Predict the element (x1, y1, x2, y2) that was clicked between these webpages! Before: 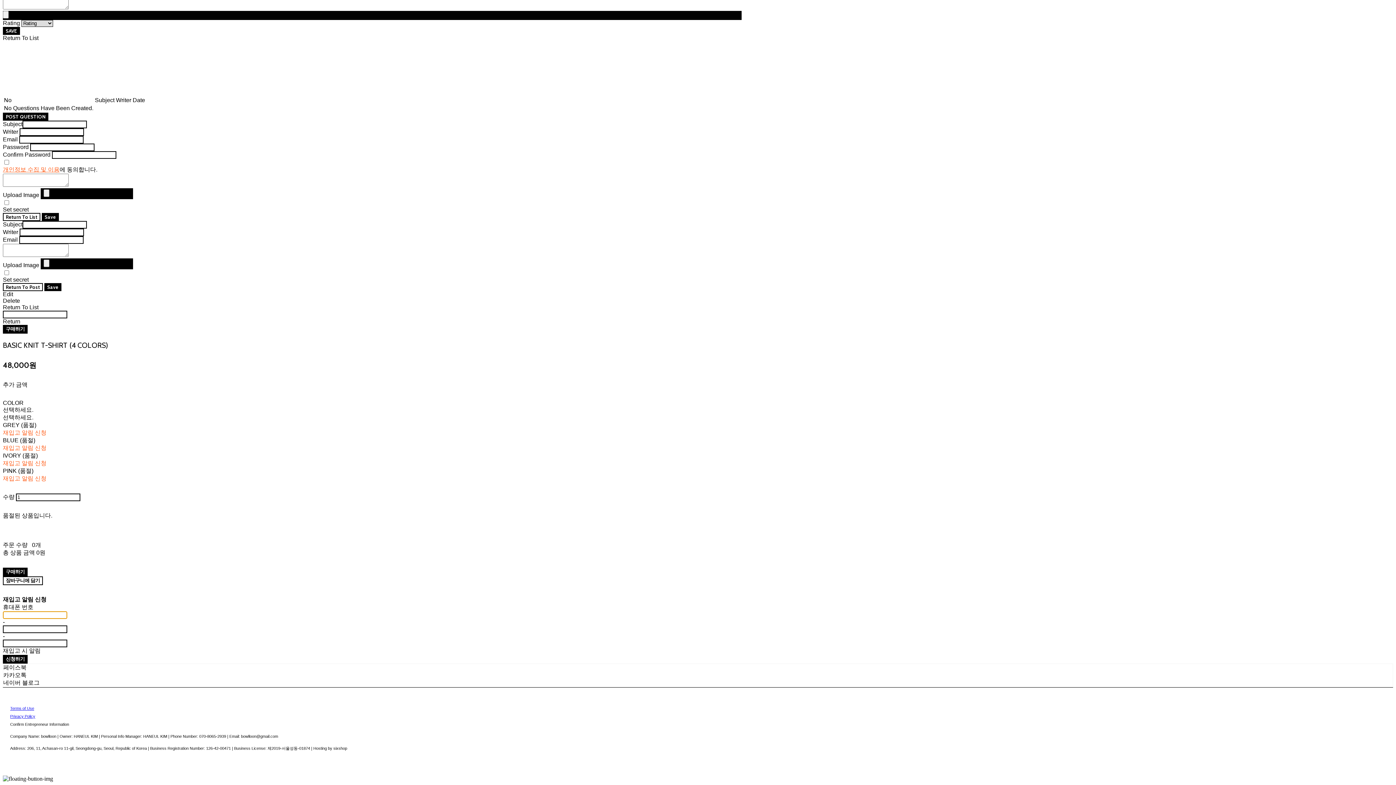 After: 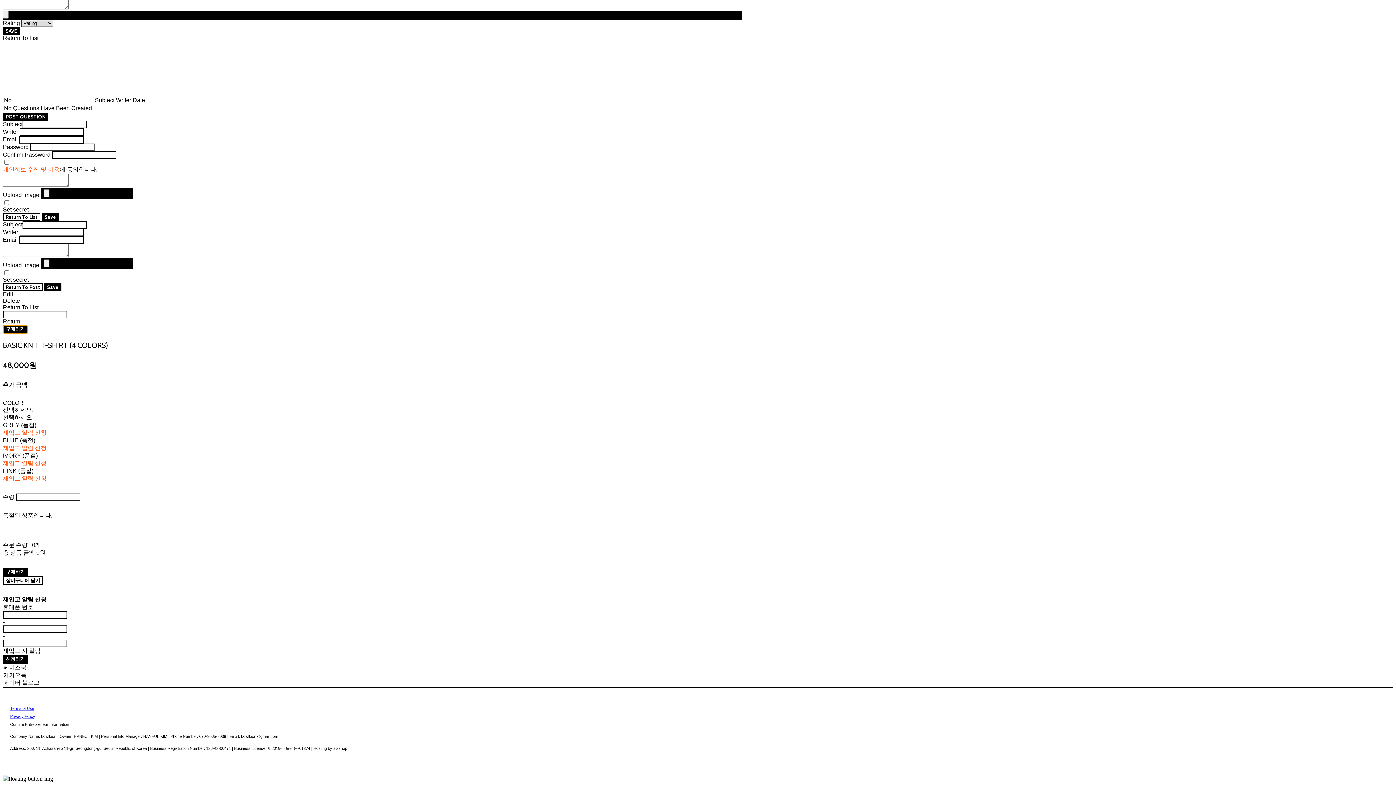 Action: label: 구매하기 bbox: (2, 325, 27, 333)